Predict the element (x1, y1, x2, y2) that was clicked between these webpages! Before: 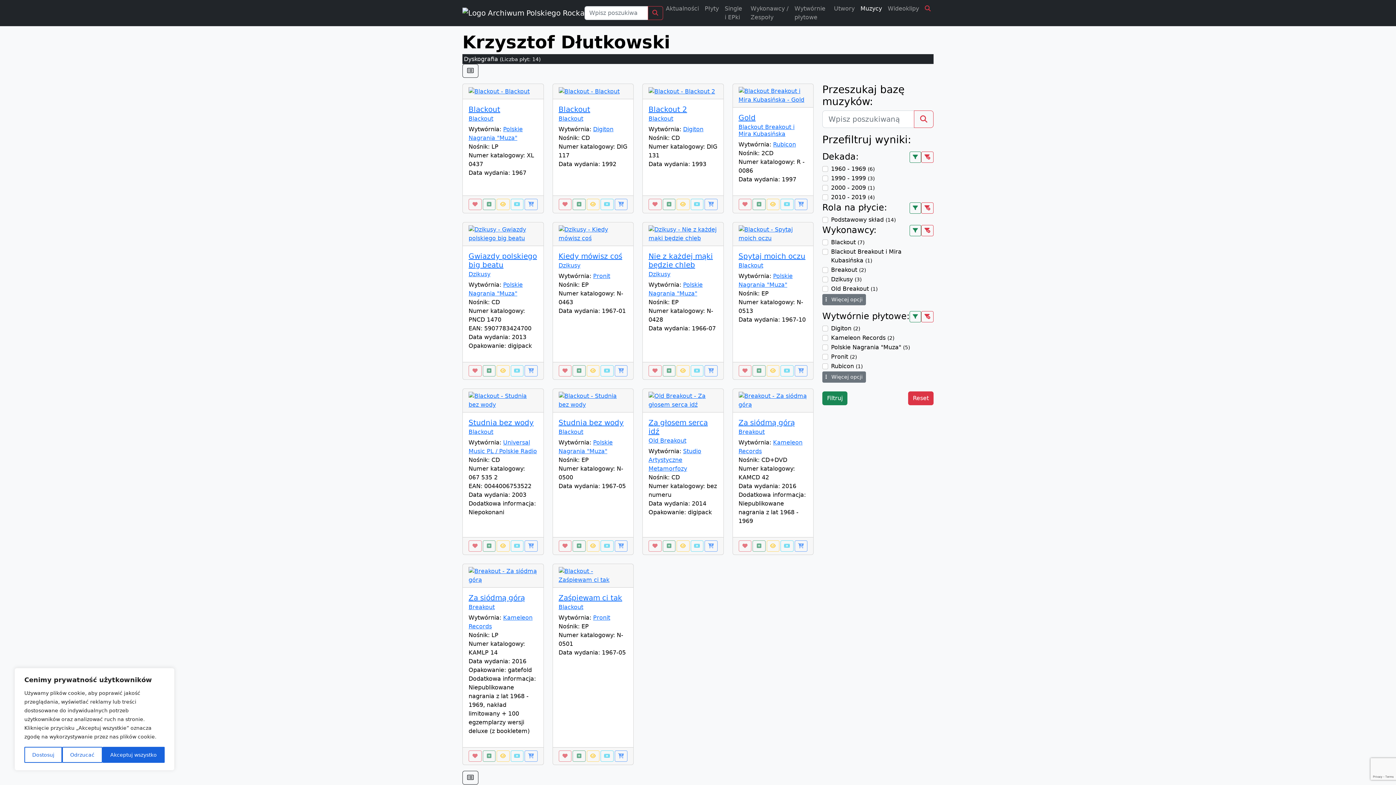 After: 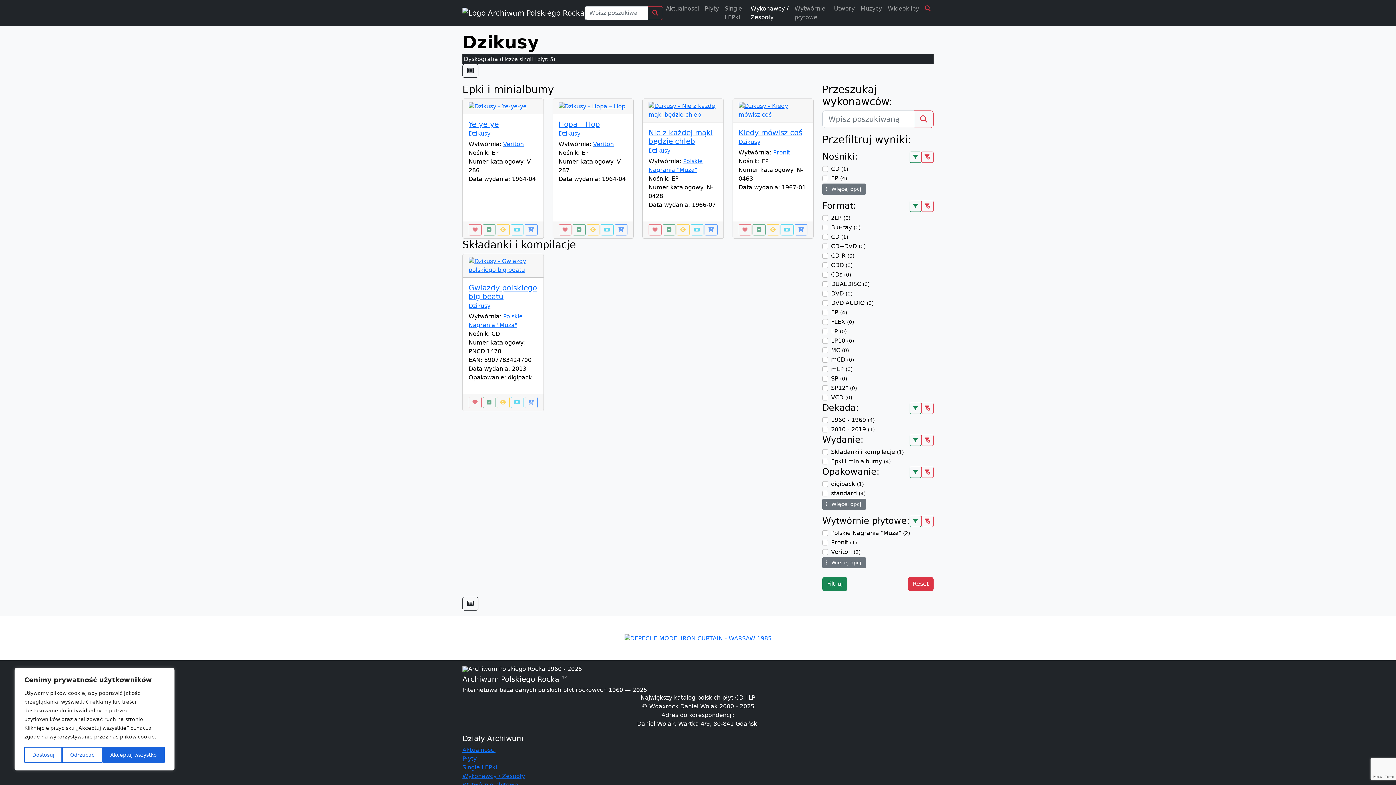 Action: bbox: (558, 262, 580, 269) label: Dzikusy